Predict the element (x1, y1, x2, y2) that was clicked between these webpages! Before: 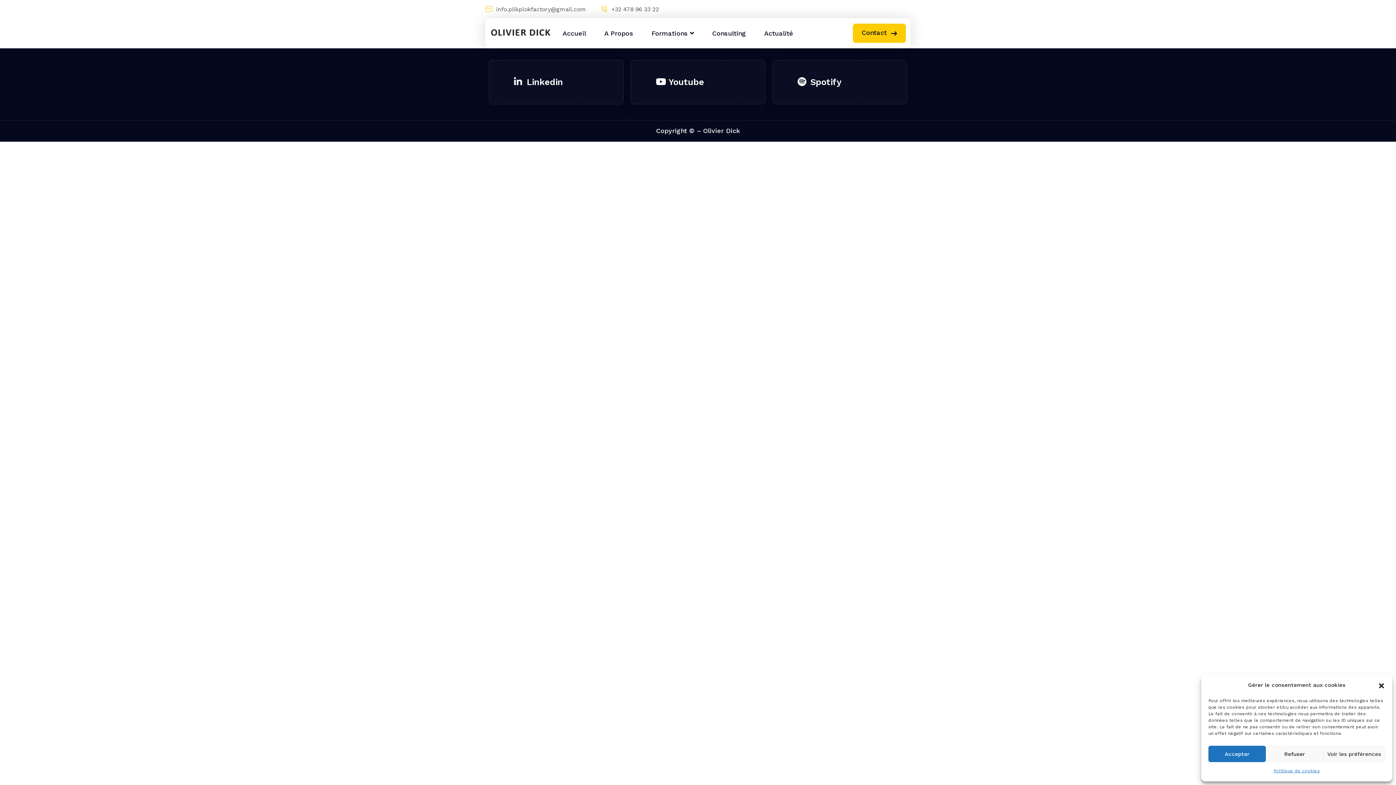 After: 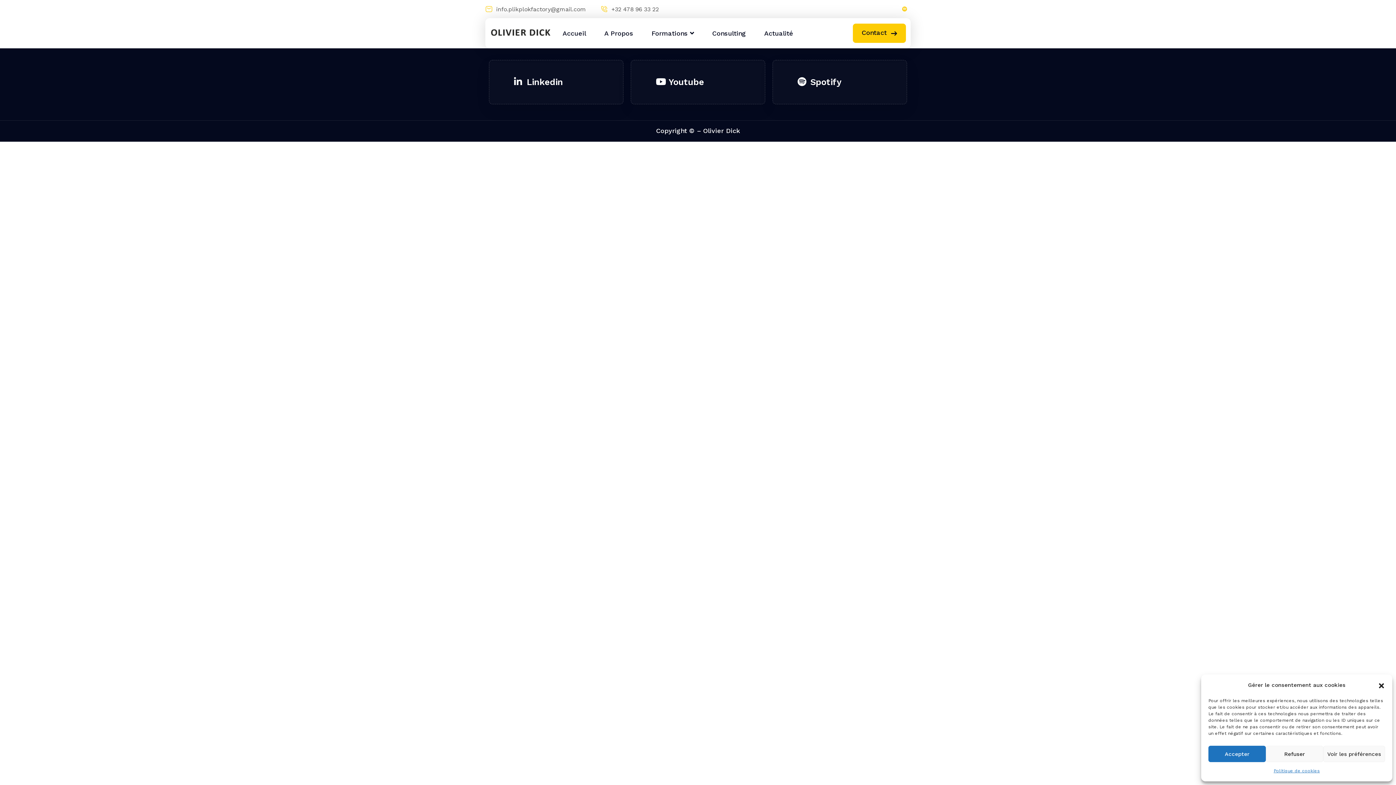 Action: bbox: (899, 4, 910, 14) label: Spotify